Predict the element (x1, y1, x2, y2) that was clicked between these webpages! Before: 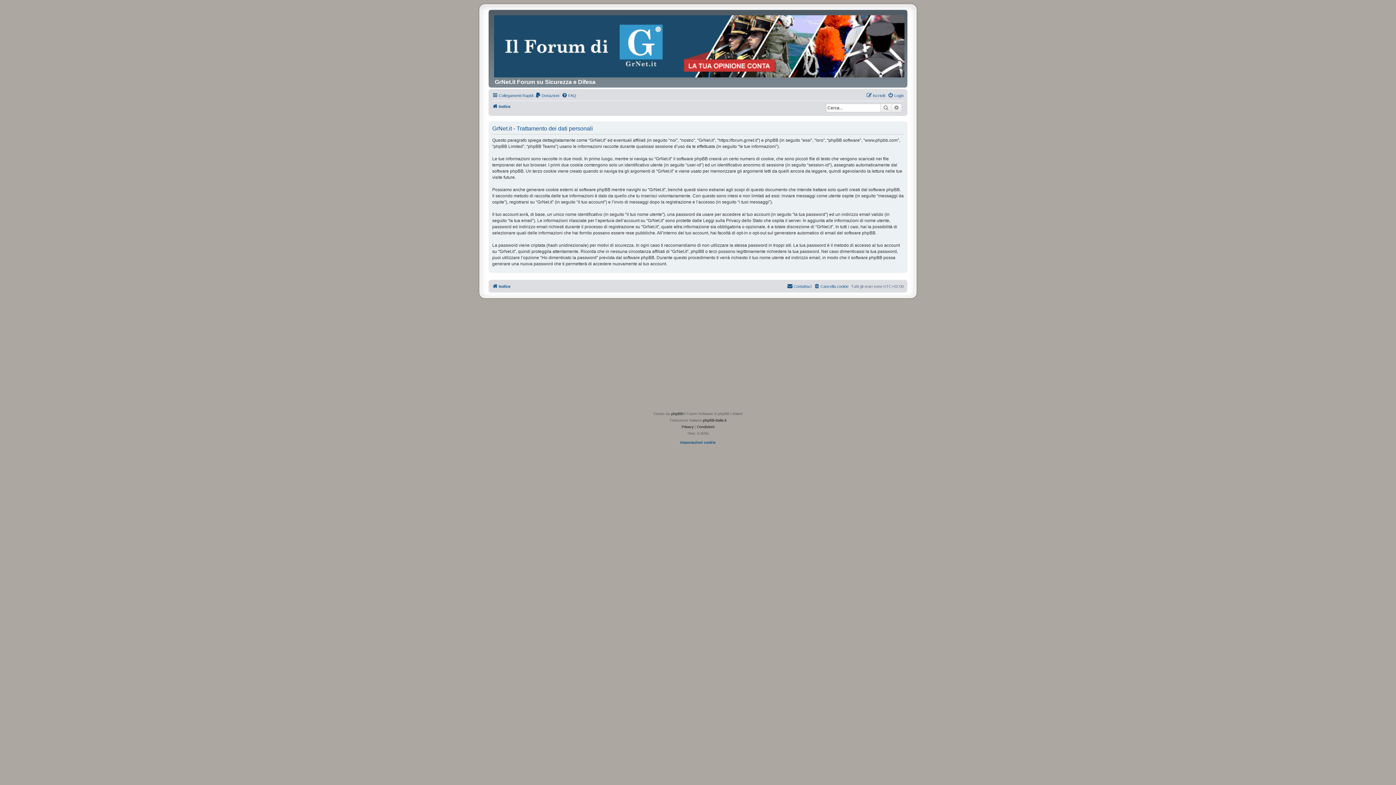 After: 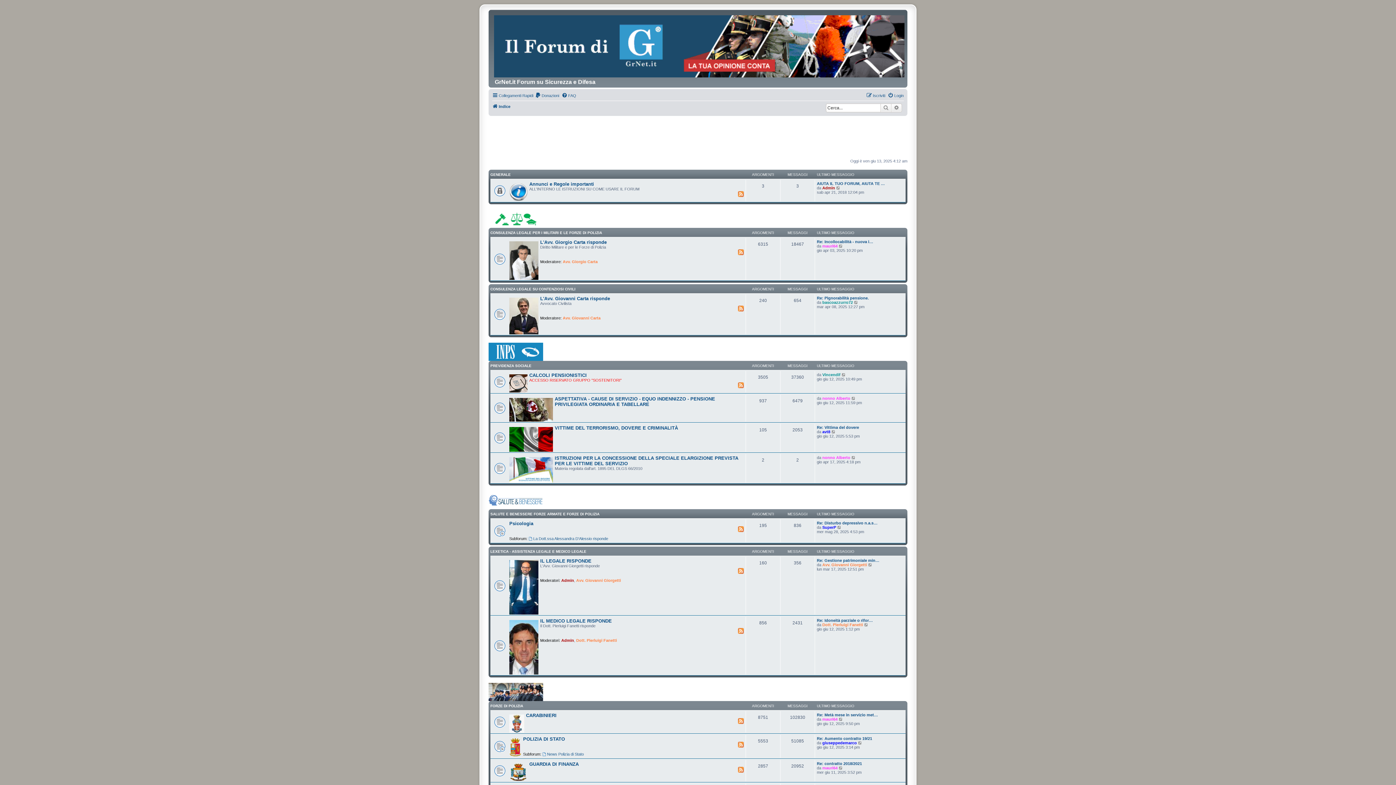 Action: bbox: (490, 11, 760, 77)